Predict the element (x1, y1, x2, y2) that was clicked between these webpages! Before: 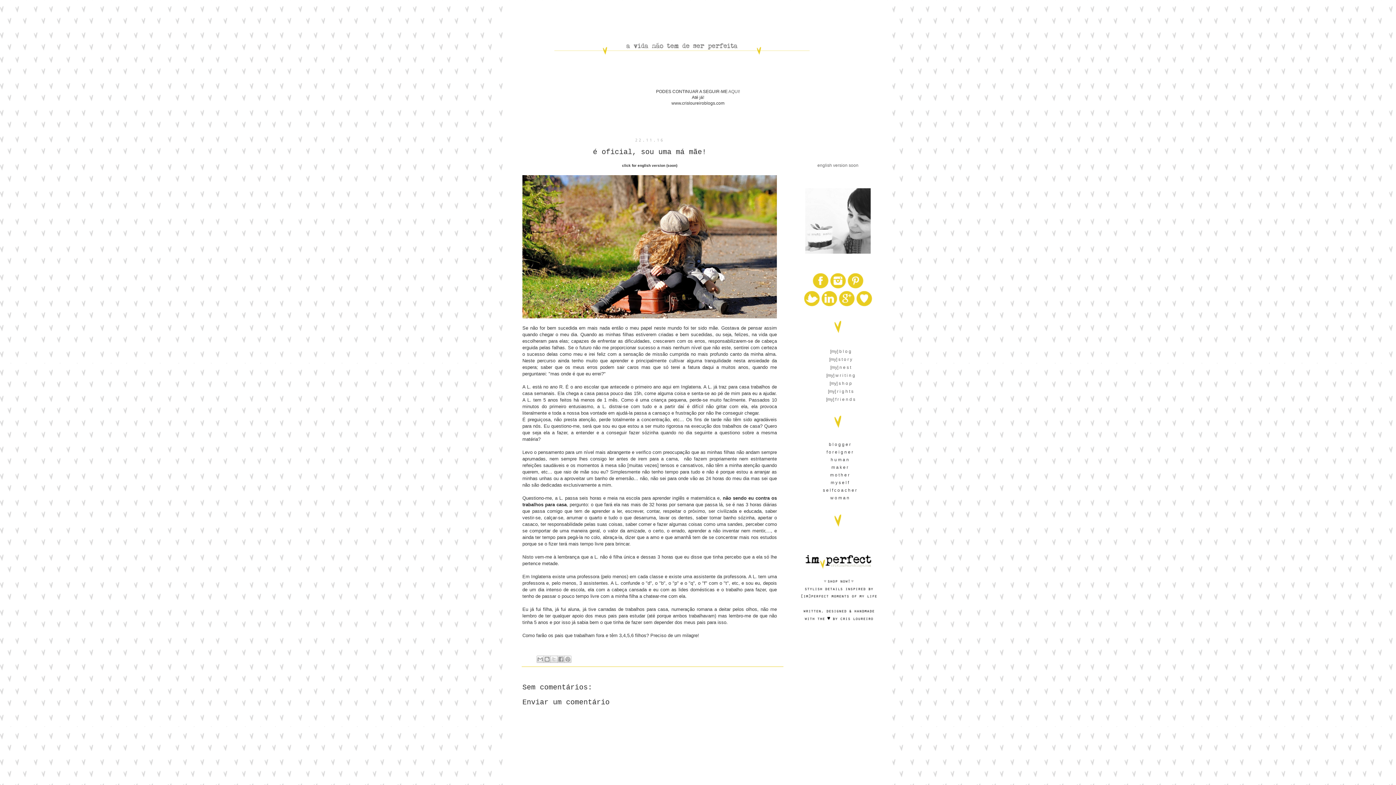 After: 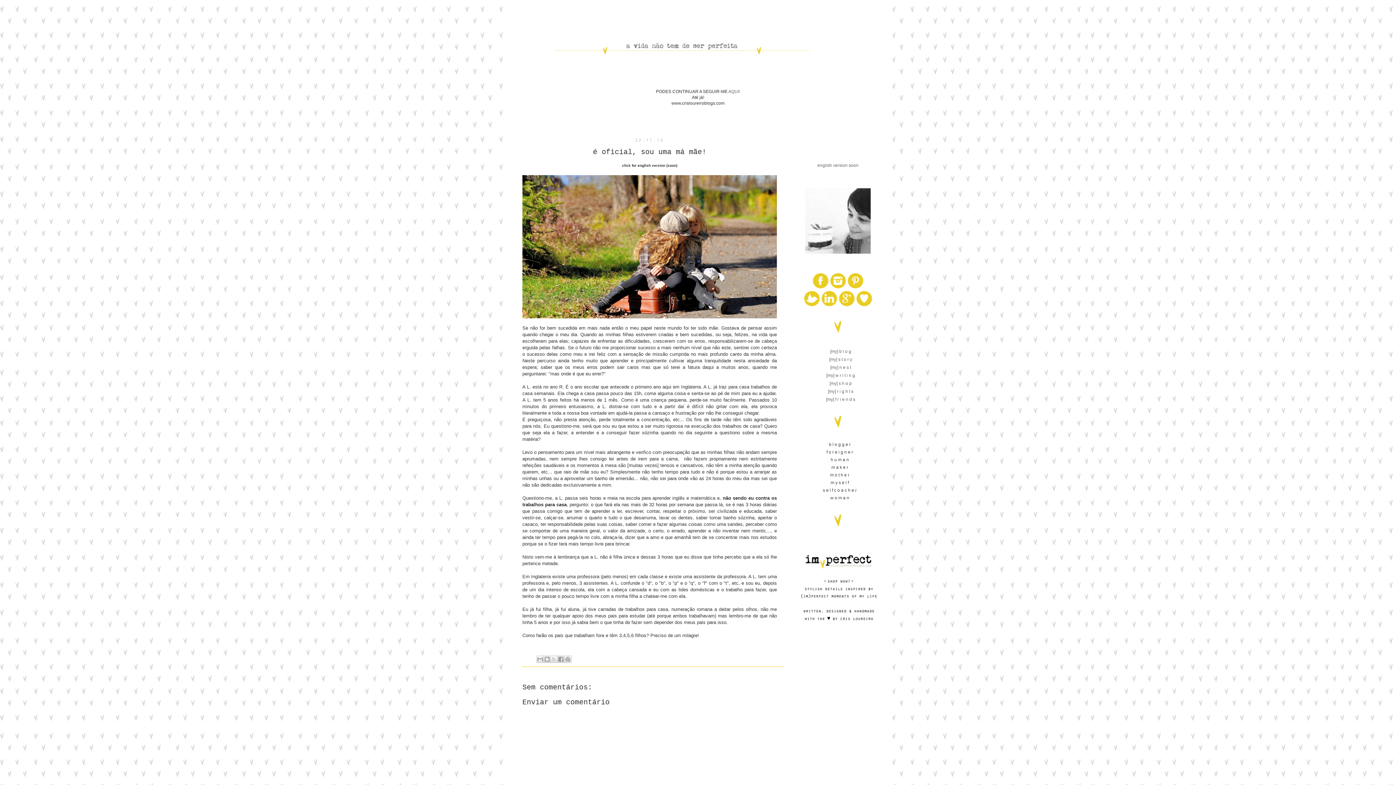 Action: bbox: (838, 302, 855, 308)